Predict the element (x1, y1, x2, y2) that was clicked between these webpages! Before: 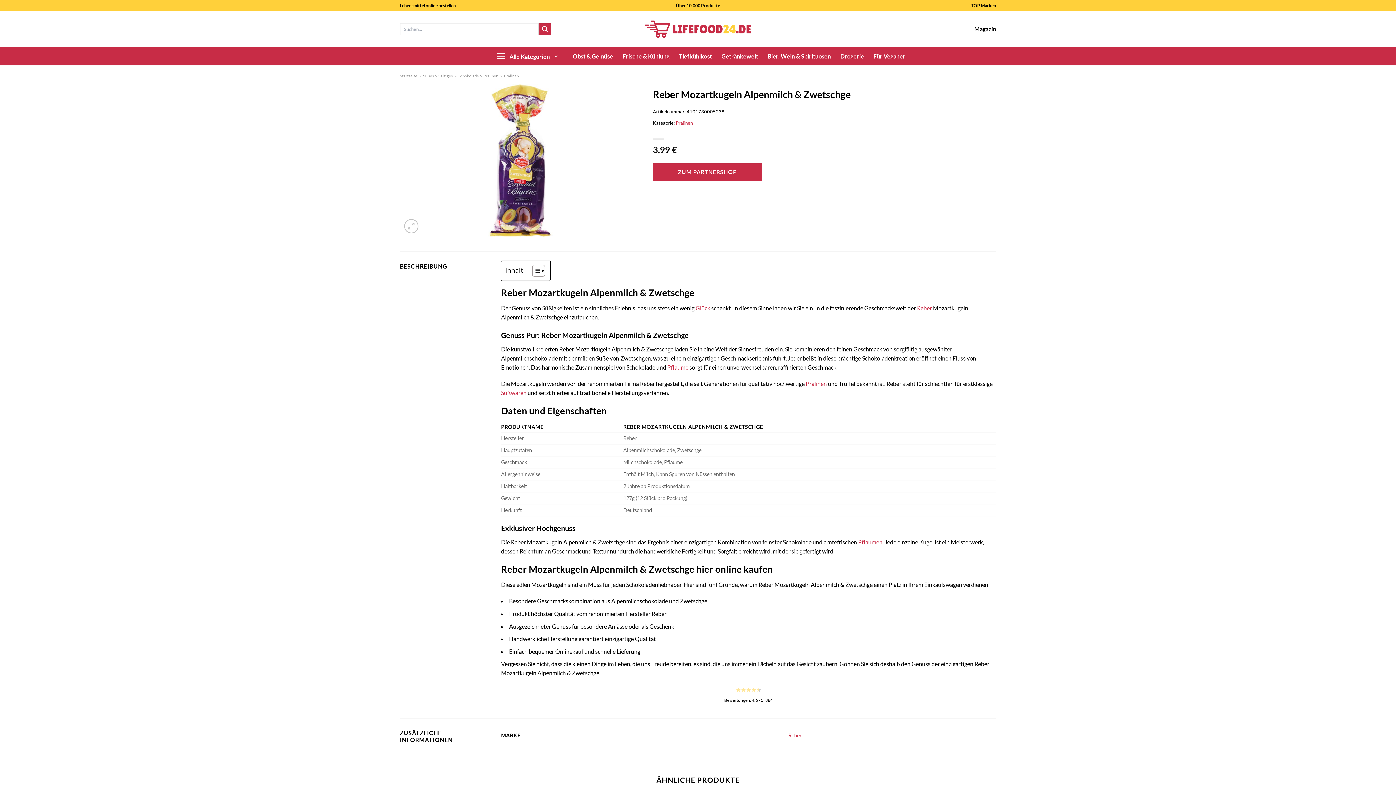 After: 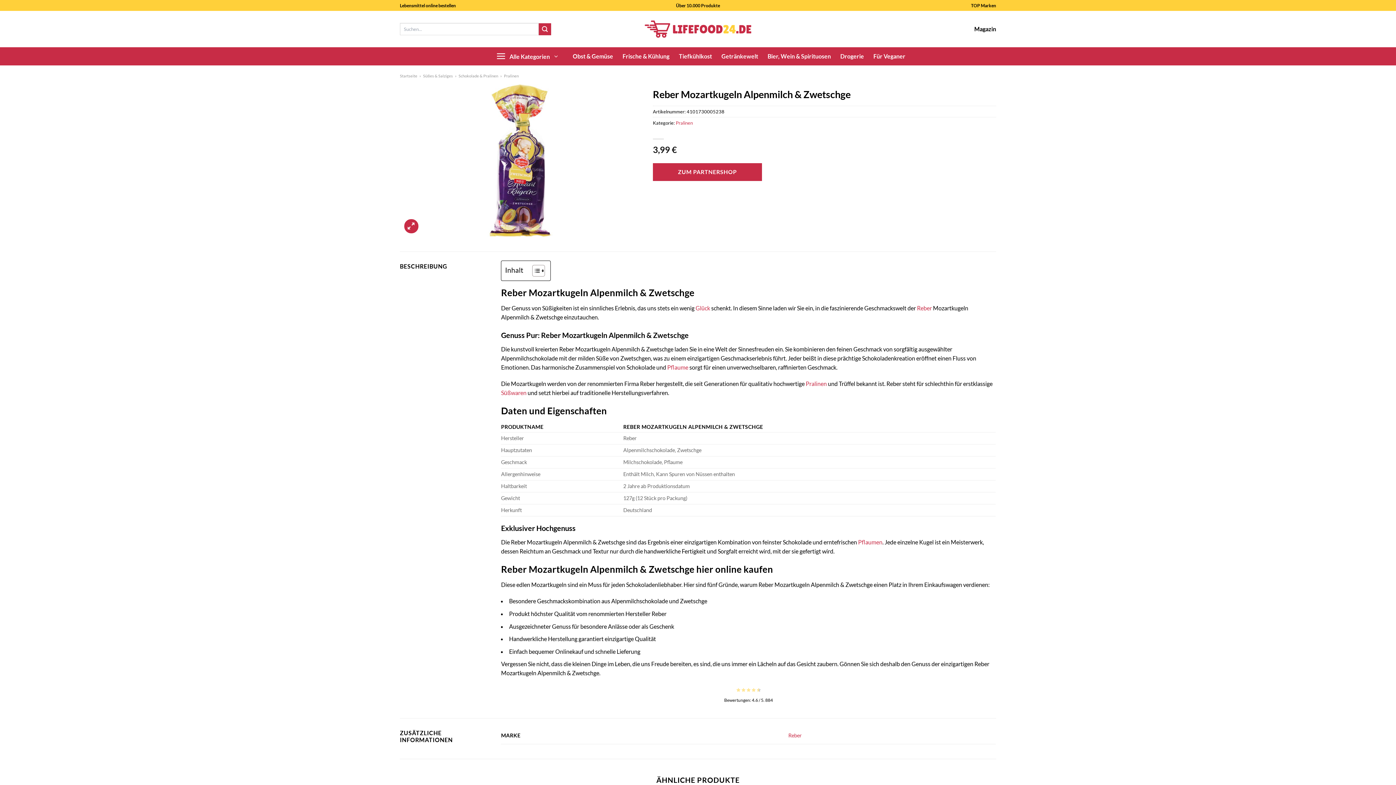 Action: bbox: (404, 219, 418, 233)